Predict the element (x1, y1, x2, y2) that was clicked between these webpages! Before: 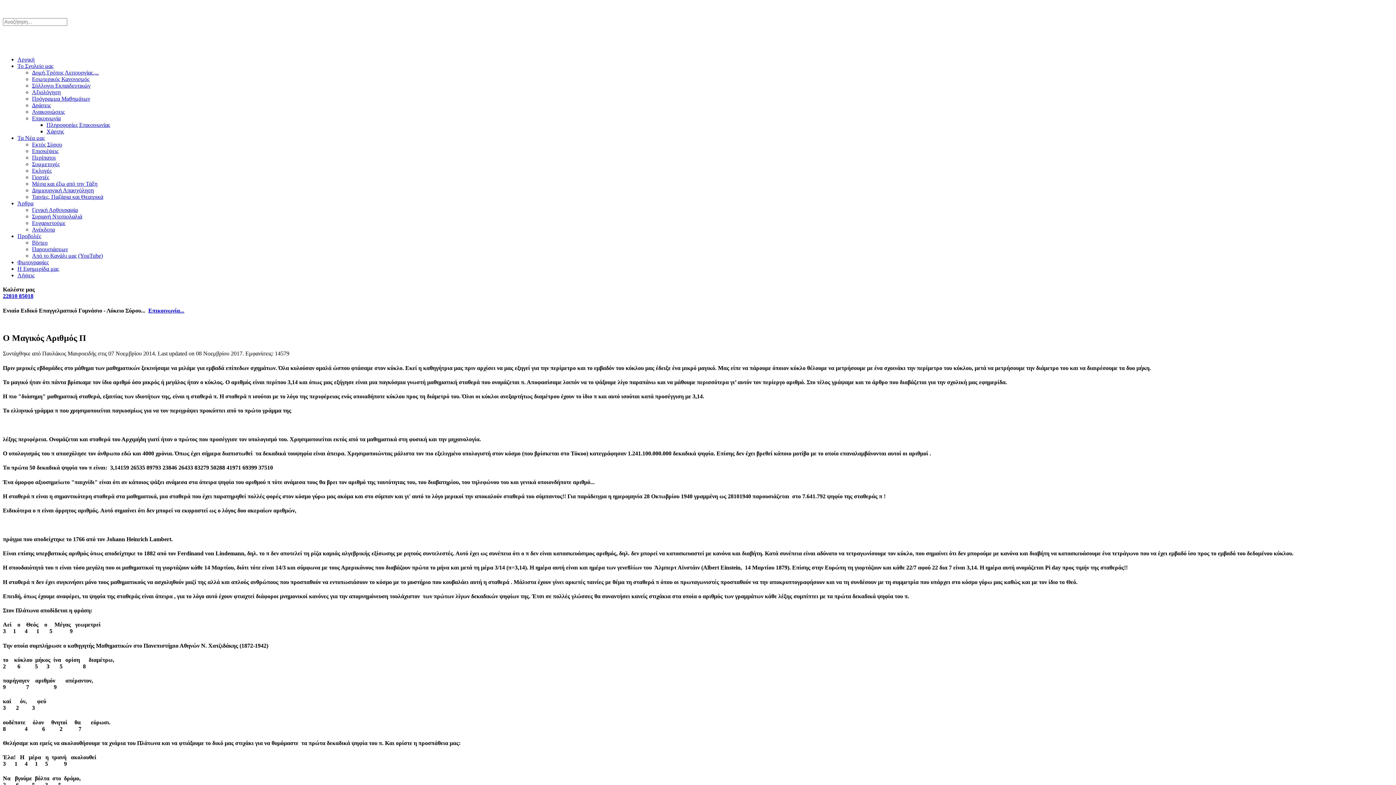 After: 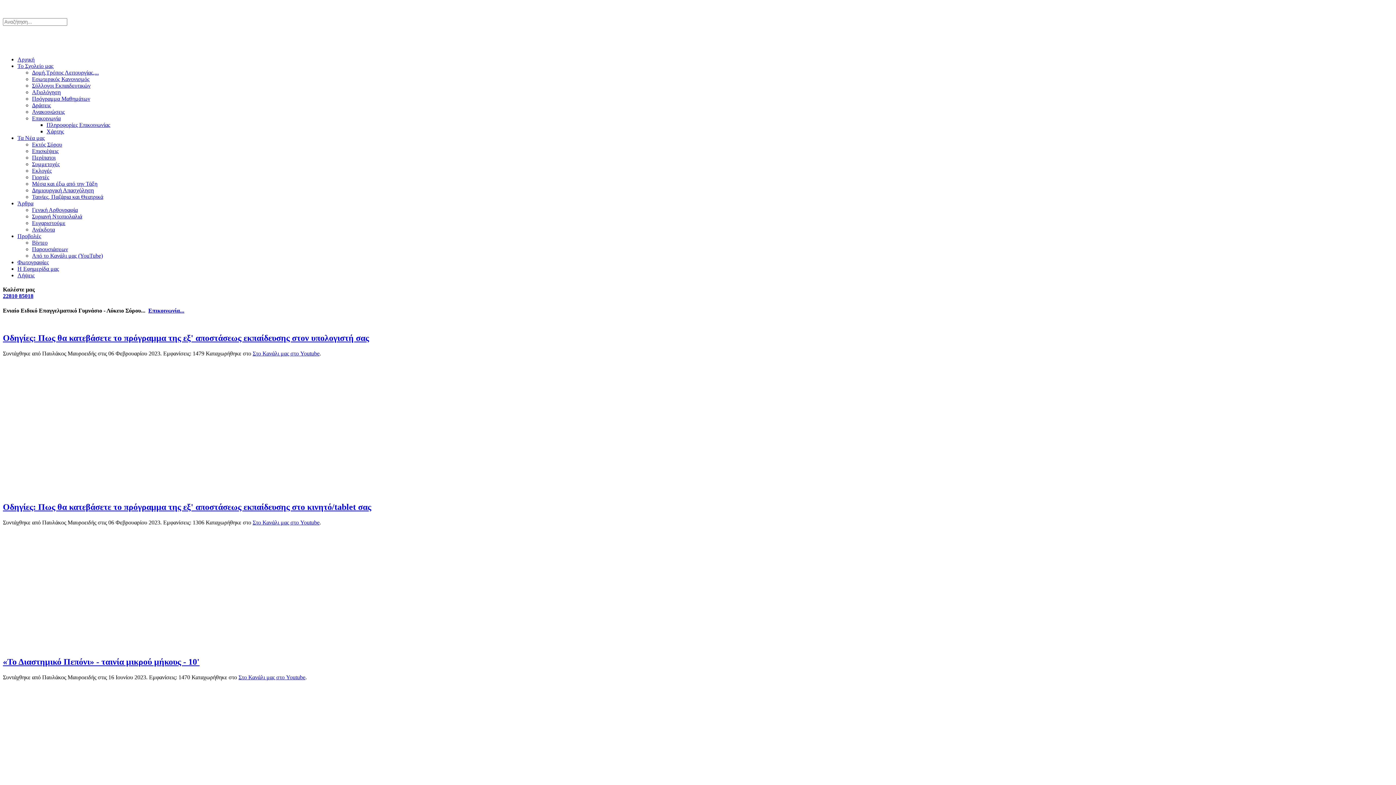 Action: label: Από το Κανάλι μας (YouTube) bbox: (32, 252, 102, 258)